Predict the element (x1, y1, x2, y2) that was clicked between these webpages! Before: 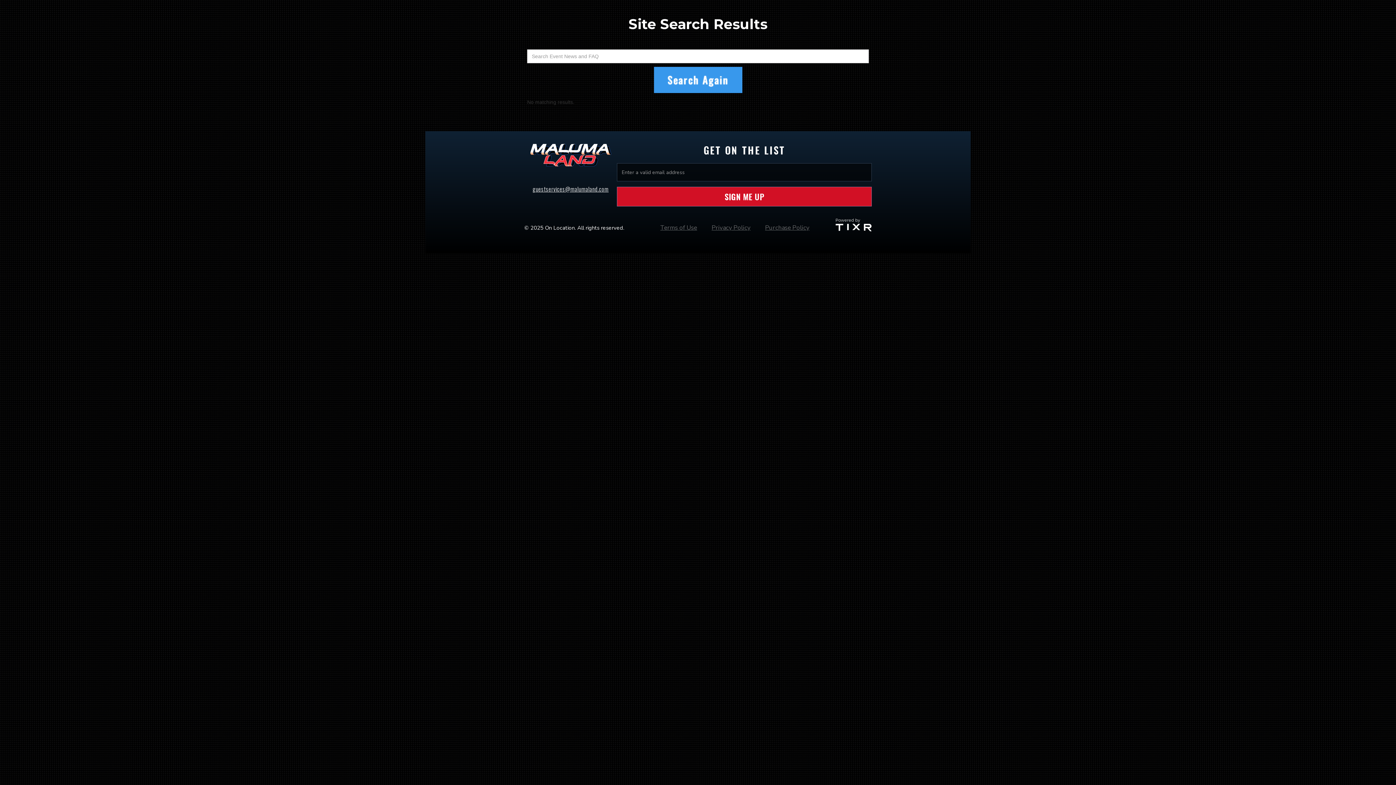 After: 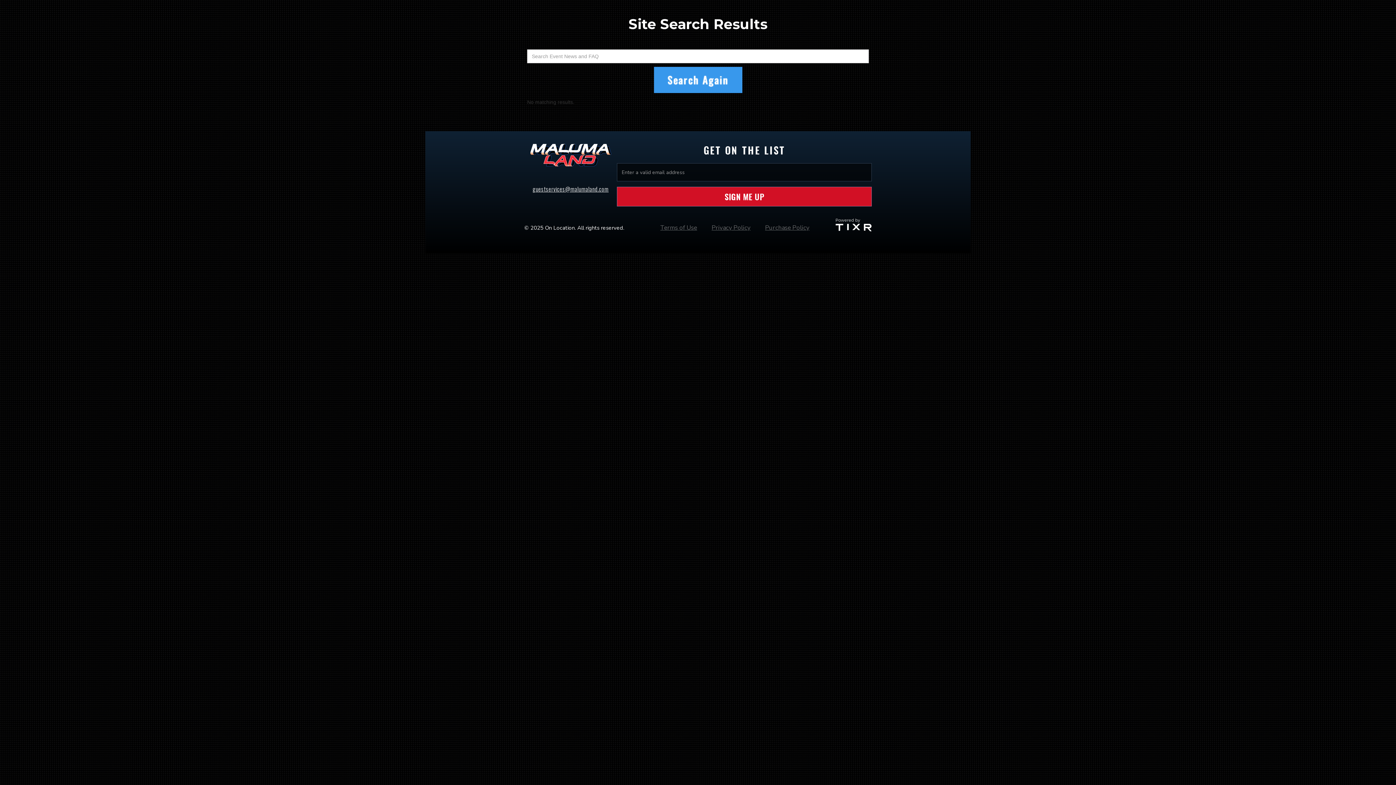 Action: bbox: (835, 218, 872, 231)